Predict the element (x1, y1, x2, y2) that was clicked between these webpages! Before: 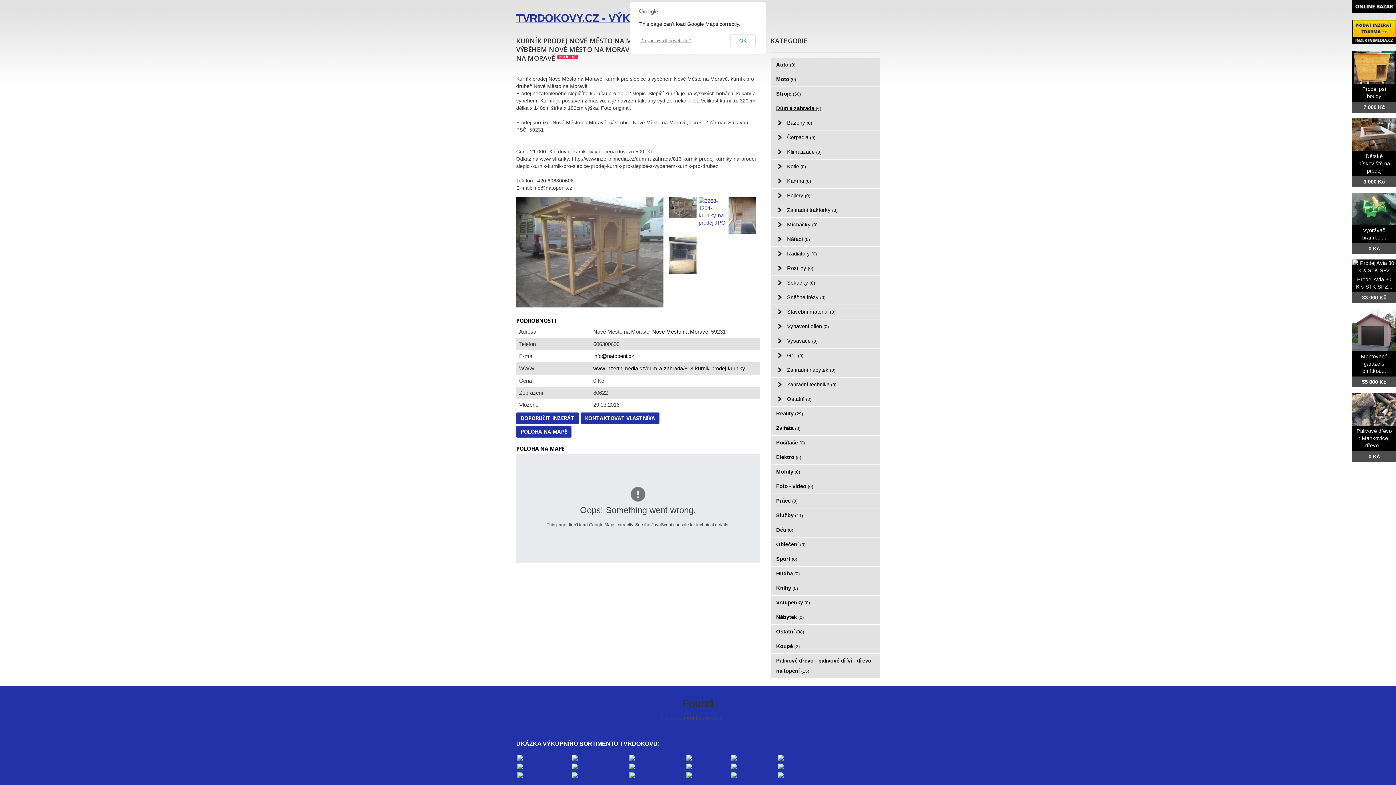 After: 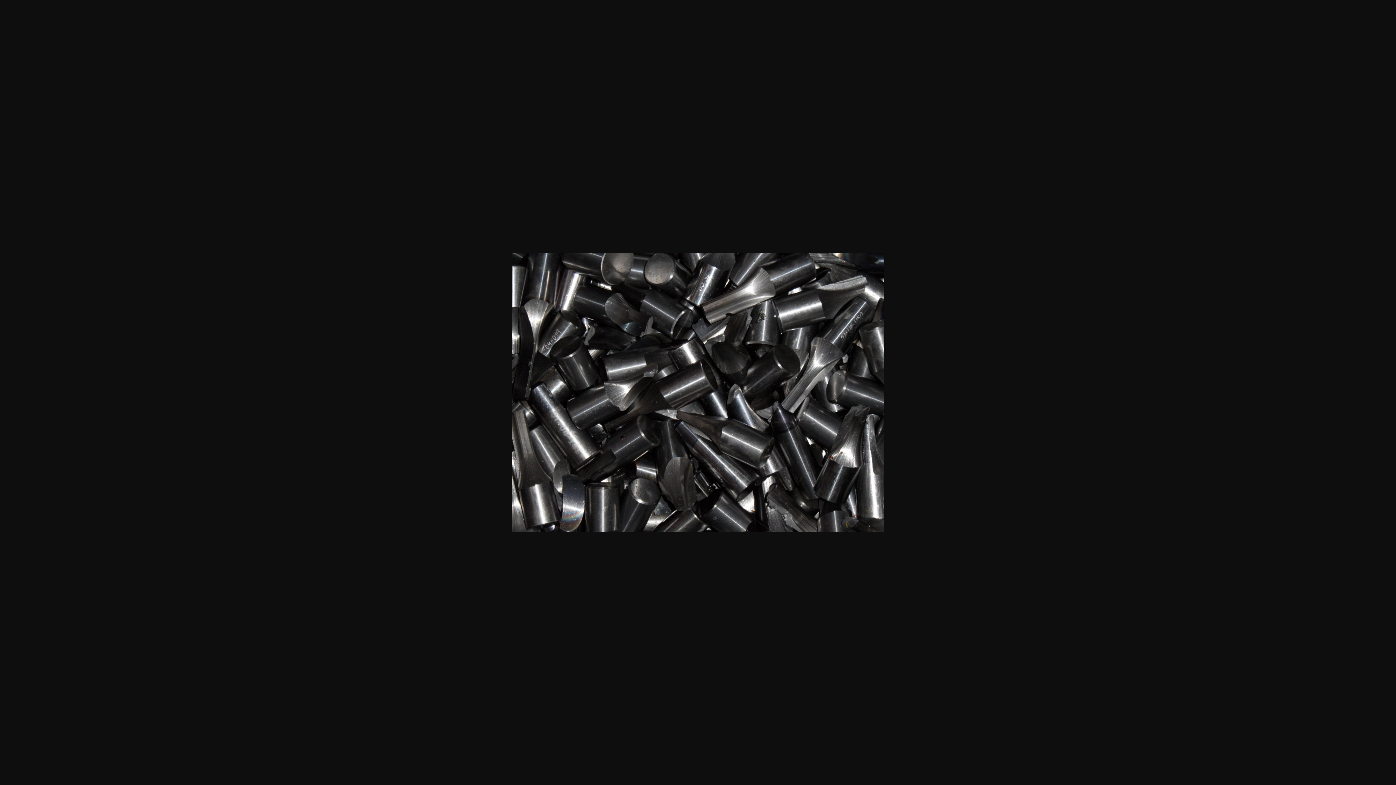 Action: bbox: (629, 764, 685, 770)